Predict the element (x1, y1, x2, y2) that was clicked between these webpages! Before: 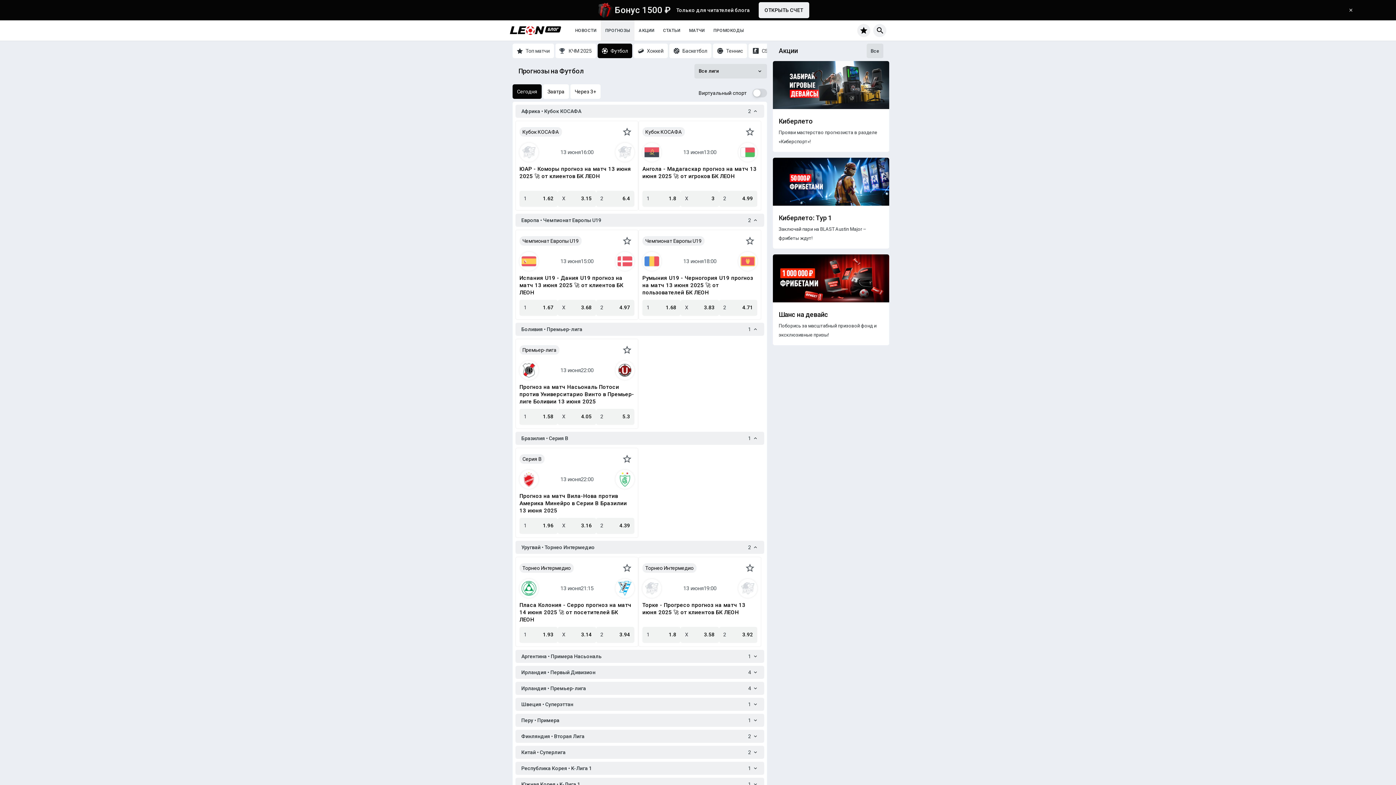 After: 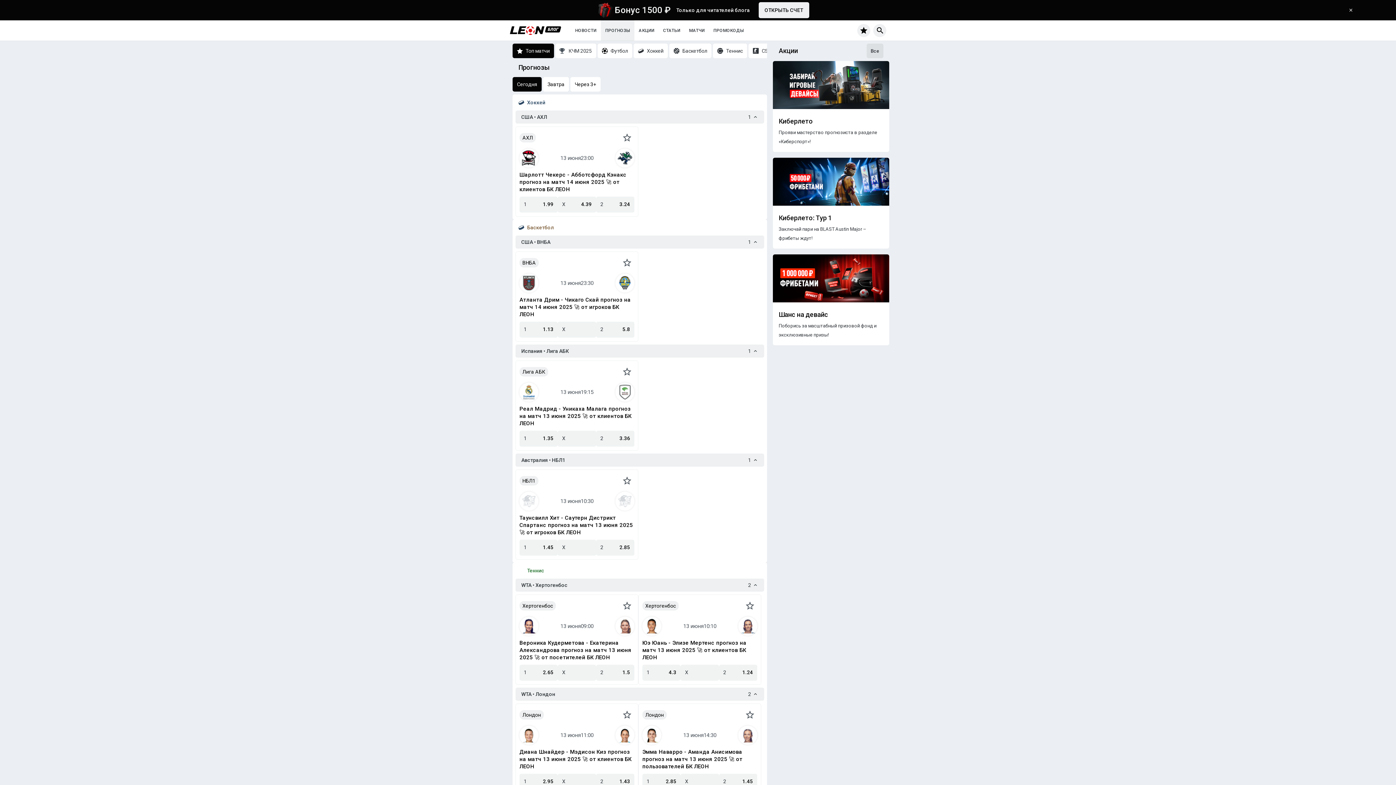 Action: bbox: (512, 43, 554, 58) label: Топ матчи